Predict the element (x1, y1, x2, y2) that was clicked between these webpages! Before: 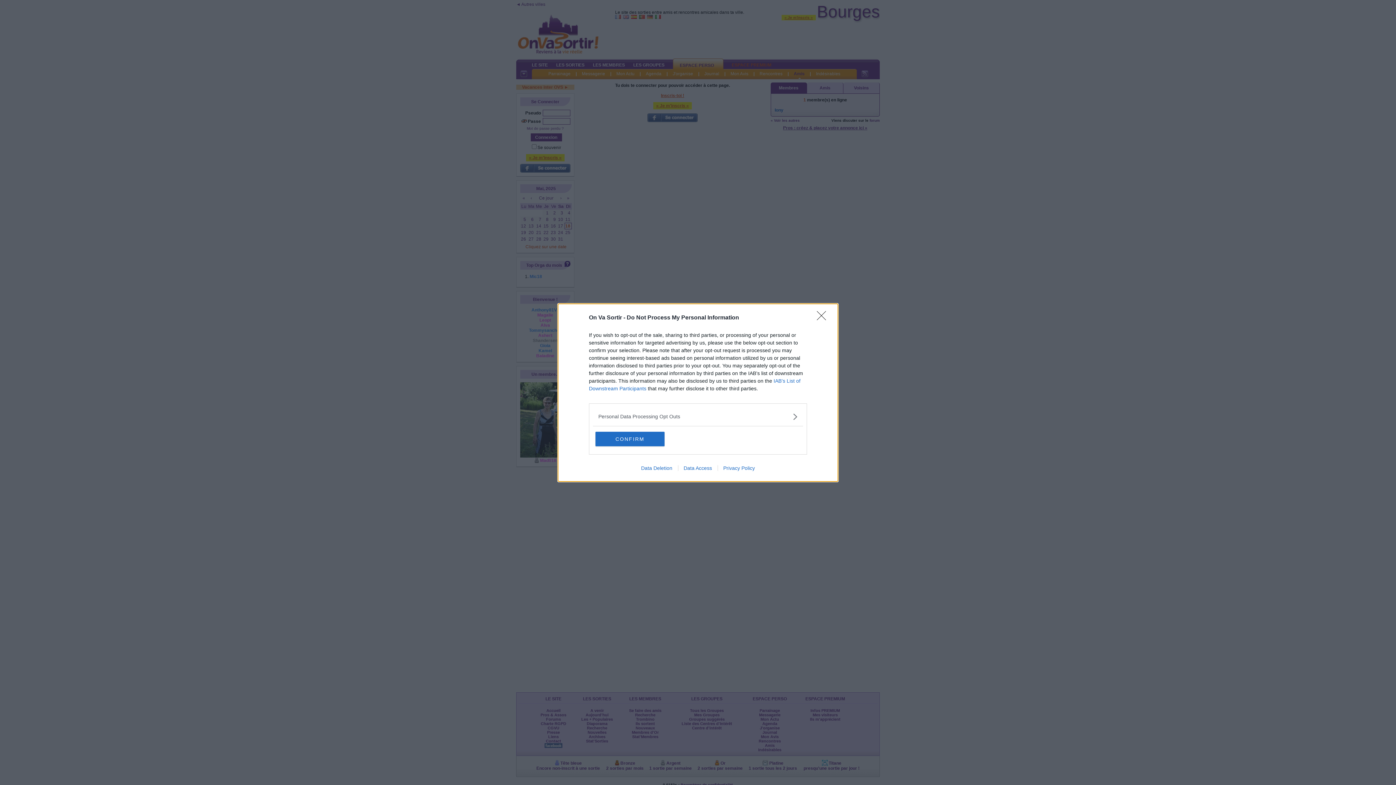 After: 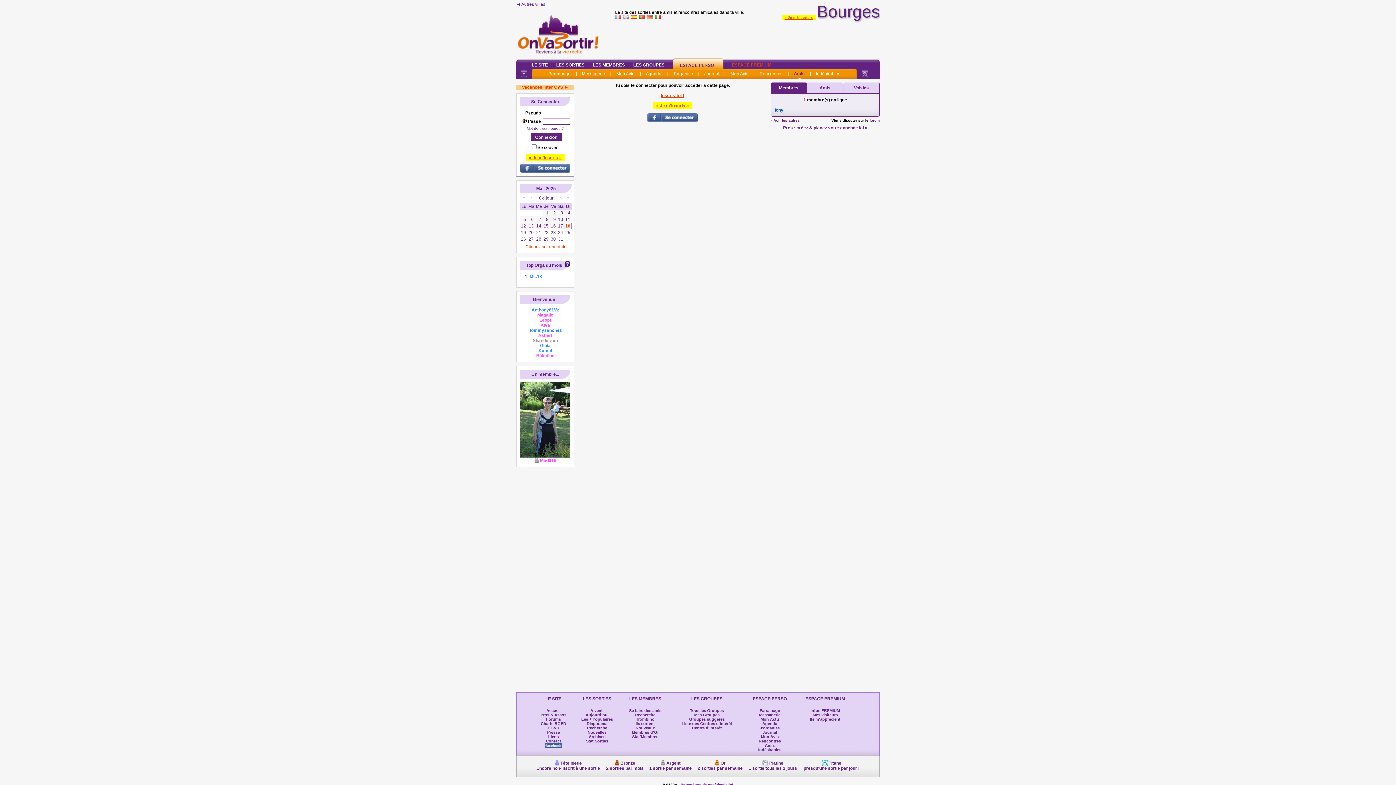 Action: bbox: (817, 311, 830, 324) label: Close